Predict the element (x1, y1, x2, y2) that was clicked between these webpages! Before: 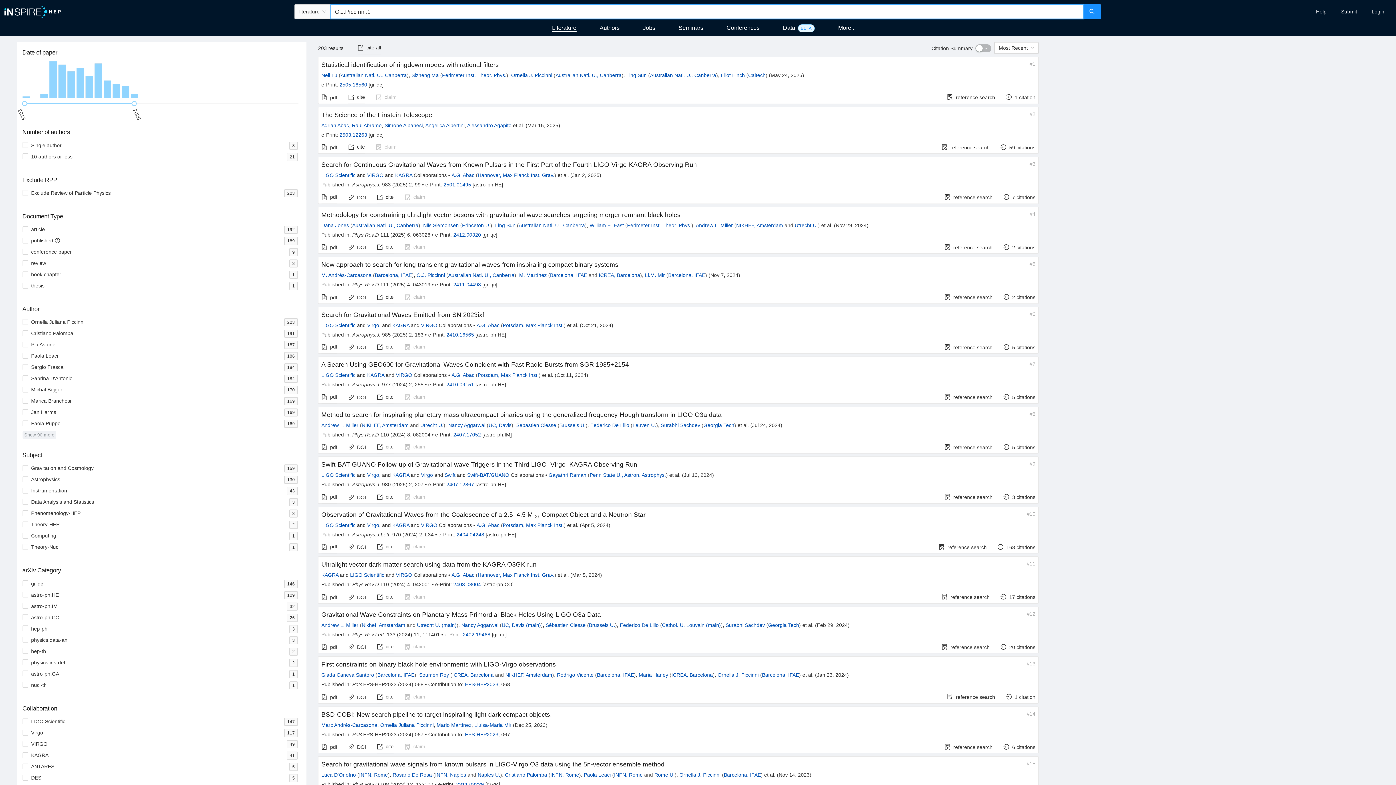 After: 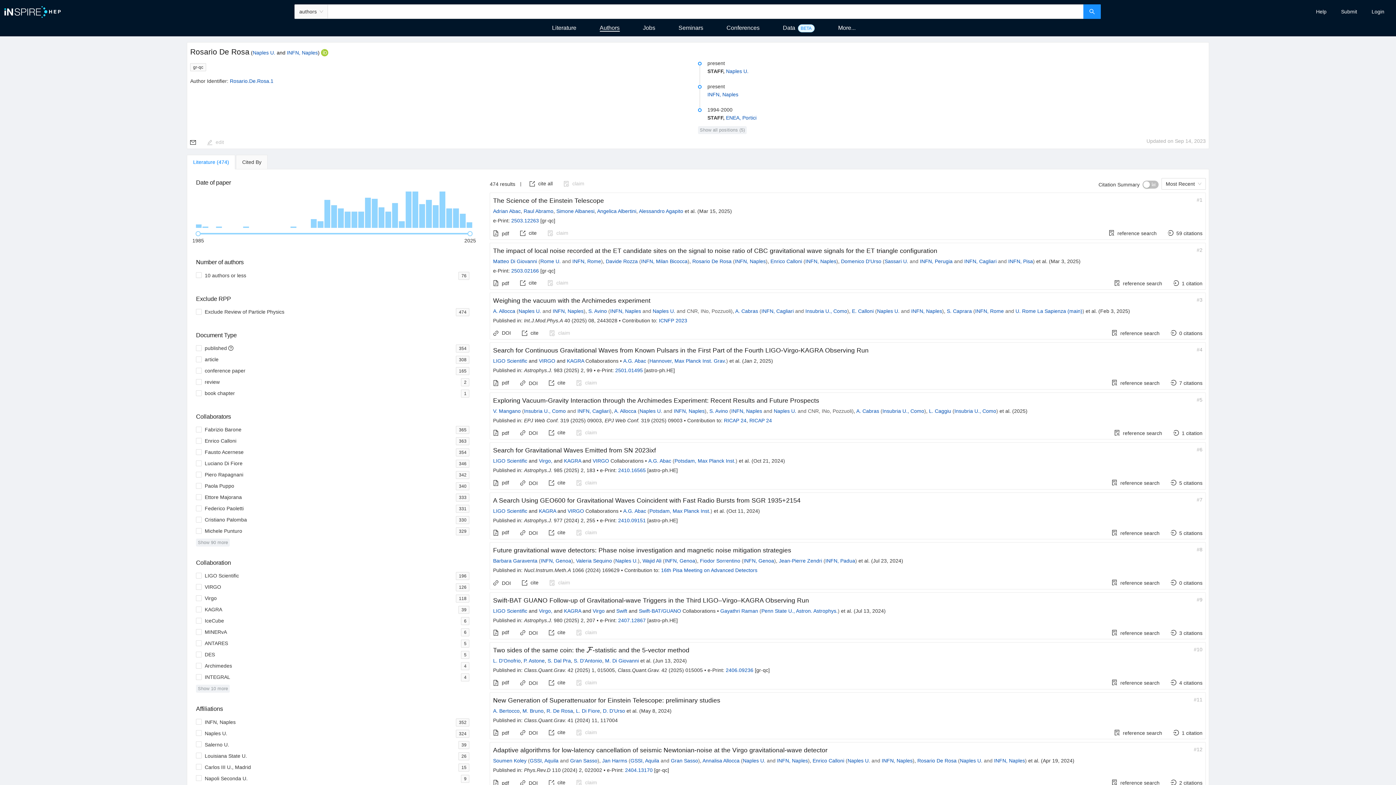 Action: label: Rosario De Rosa bbox: (392, 772, 431, 778)